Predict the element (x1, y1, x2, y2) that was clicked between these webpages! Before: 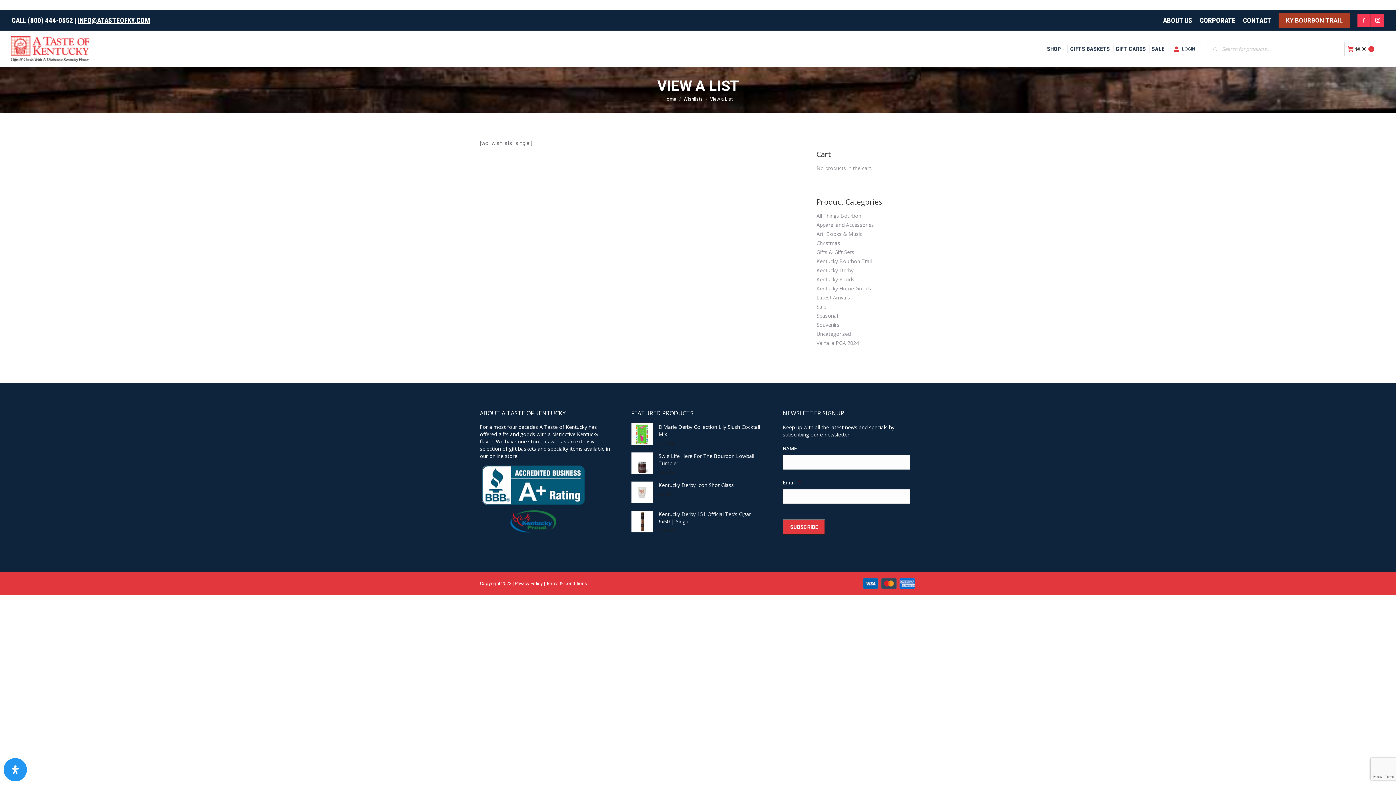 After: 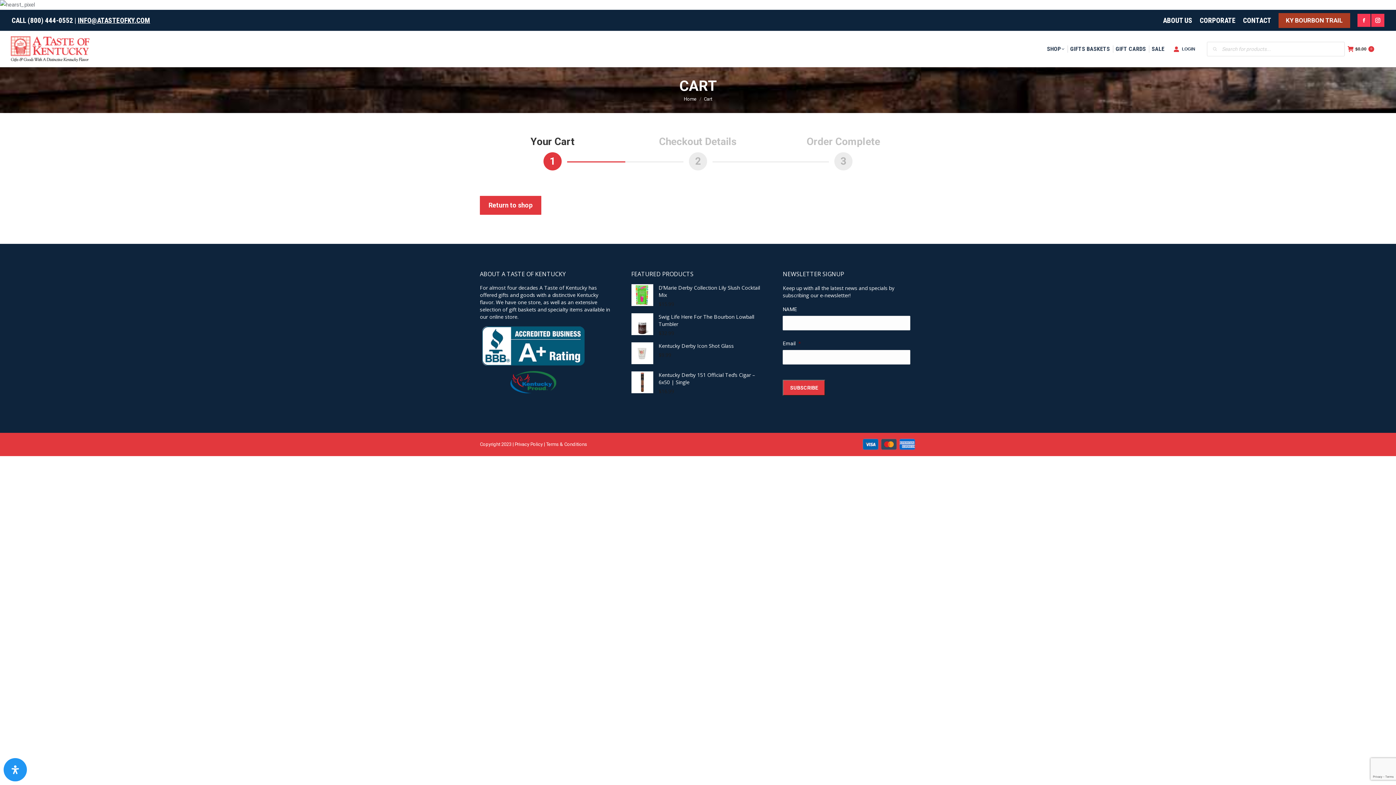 Action: label: $0.00
0 bbox: (1348, 46, 1374, 52)